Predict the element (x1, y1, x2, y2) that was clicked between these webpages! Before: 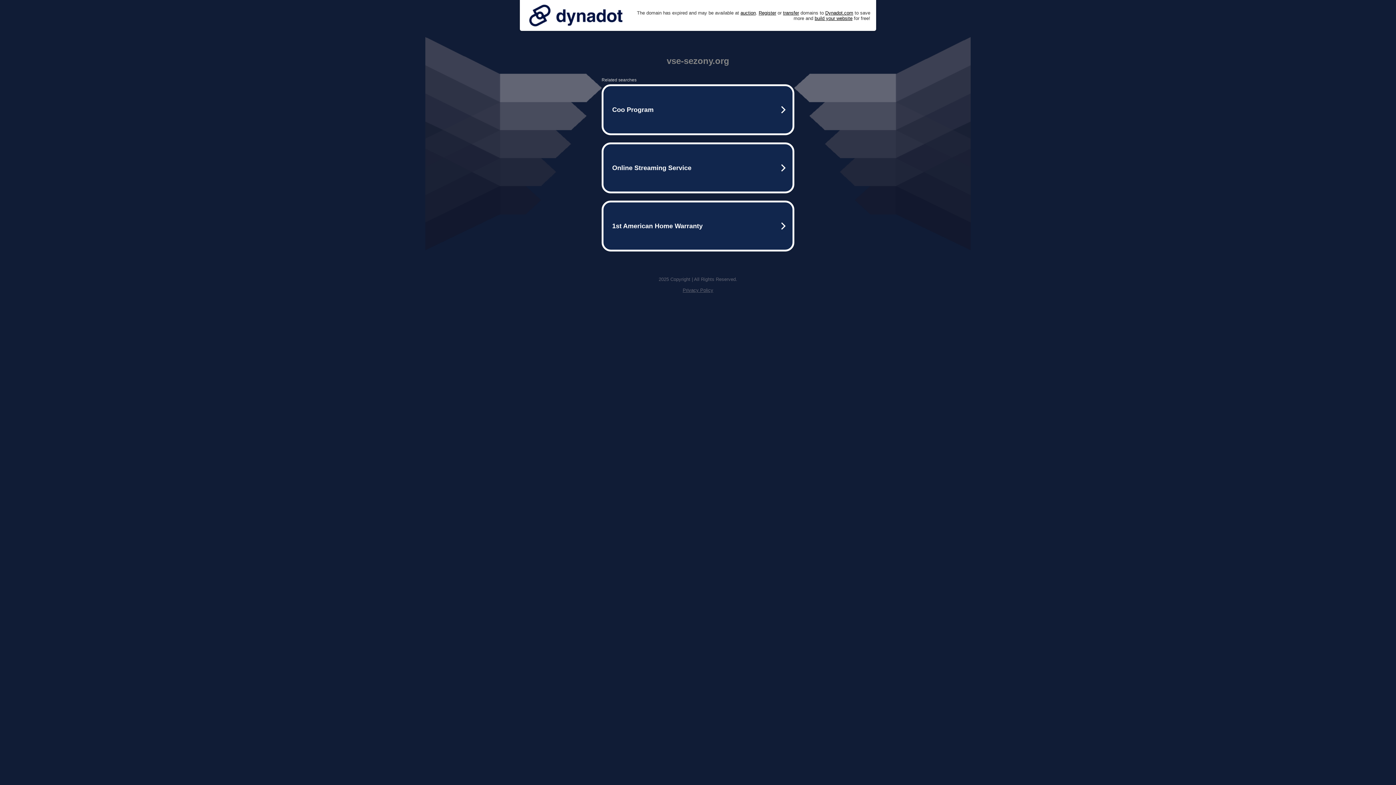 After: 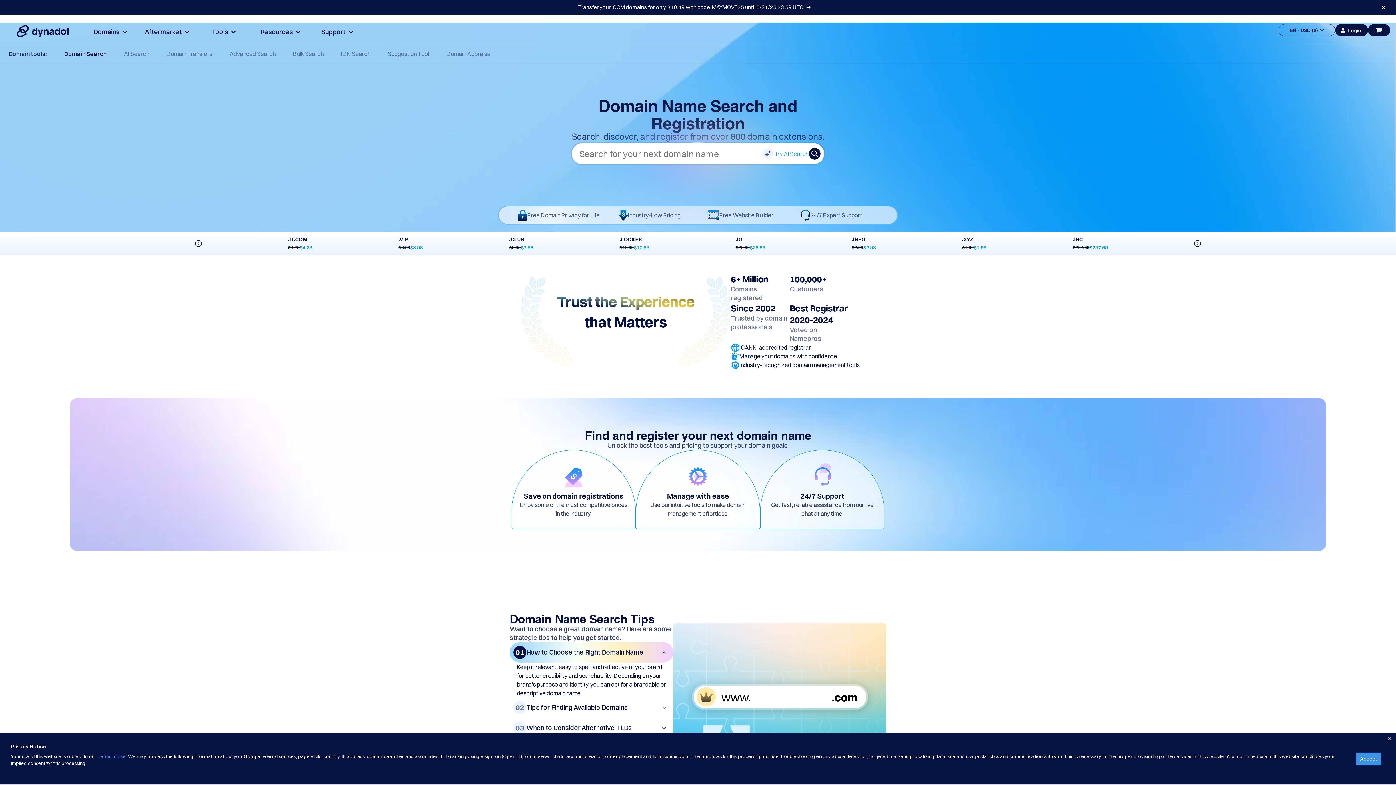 Action: bbox: (758, 10, 776, 15) label: Register